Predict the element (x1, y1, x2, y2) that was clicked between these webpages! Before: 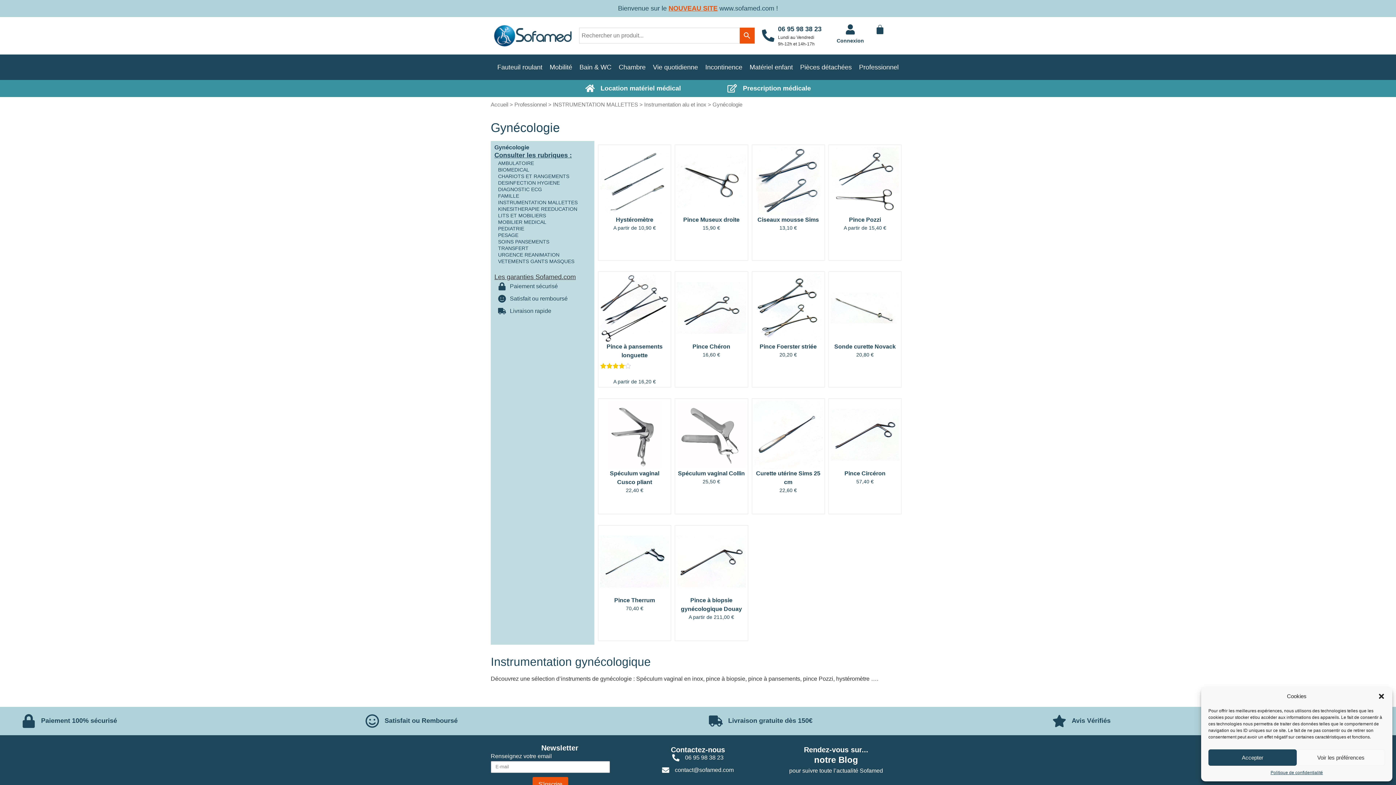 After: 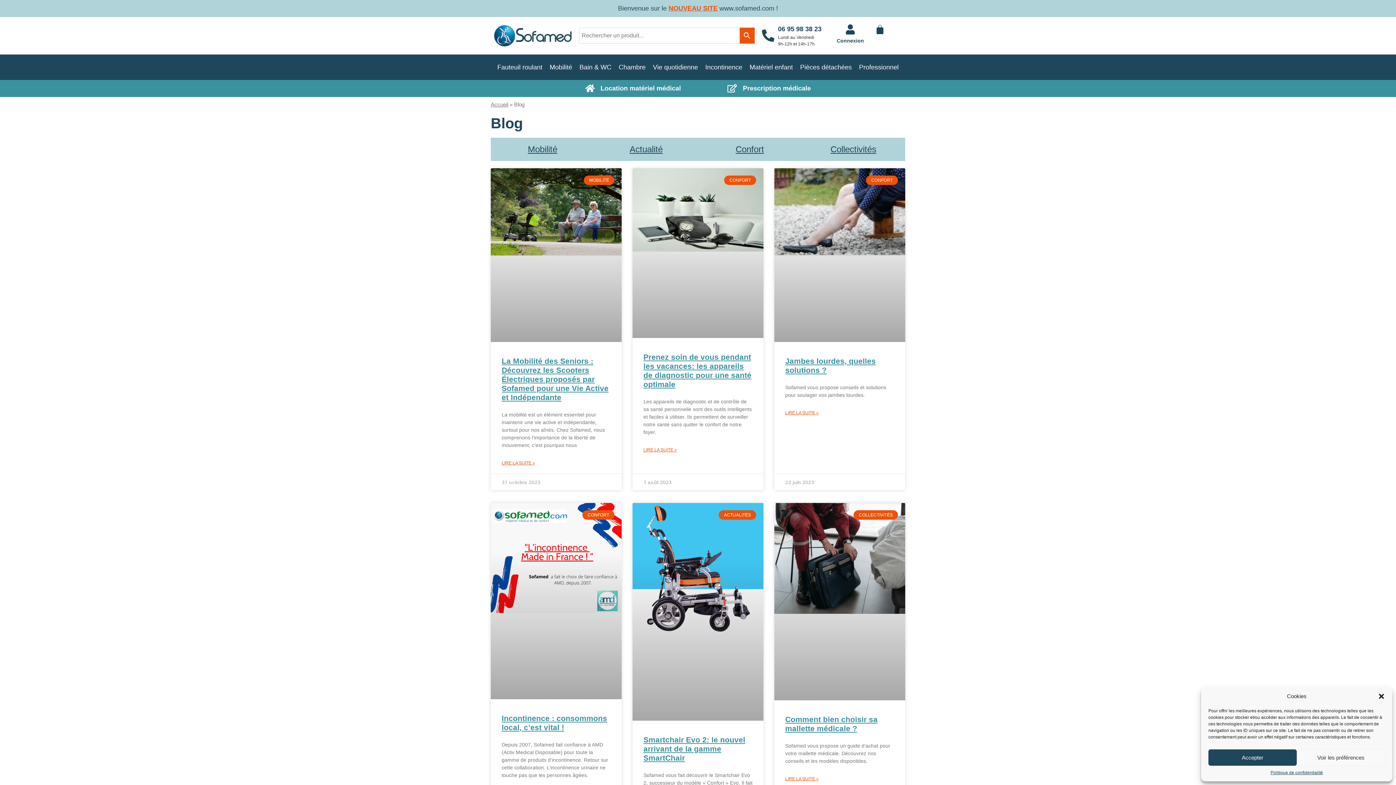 Action: bbox: (814, 755, 858, 764) label: notre Blog